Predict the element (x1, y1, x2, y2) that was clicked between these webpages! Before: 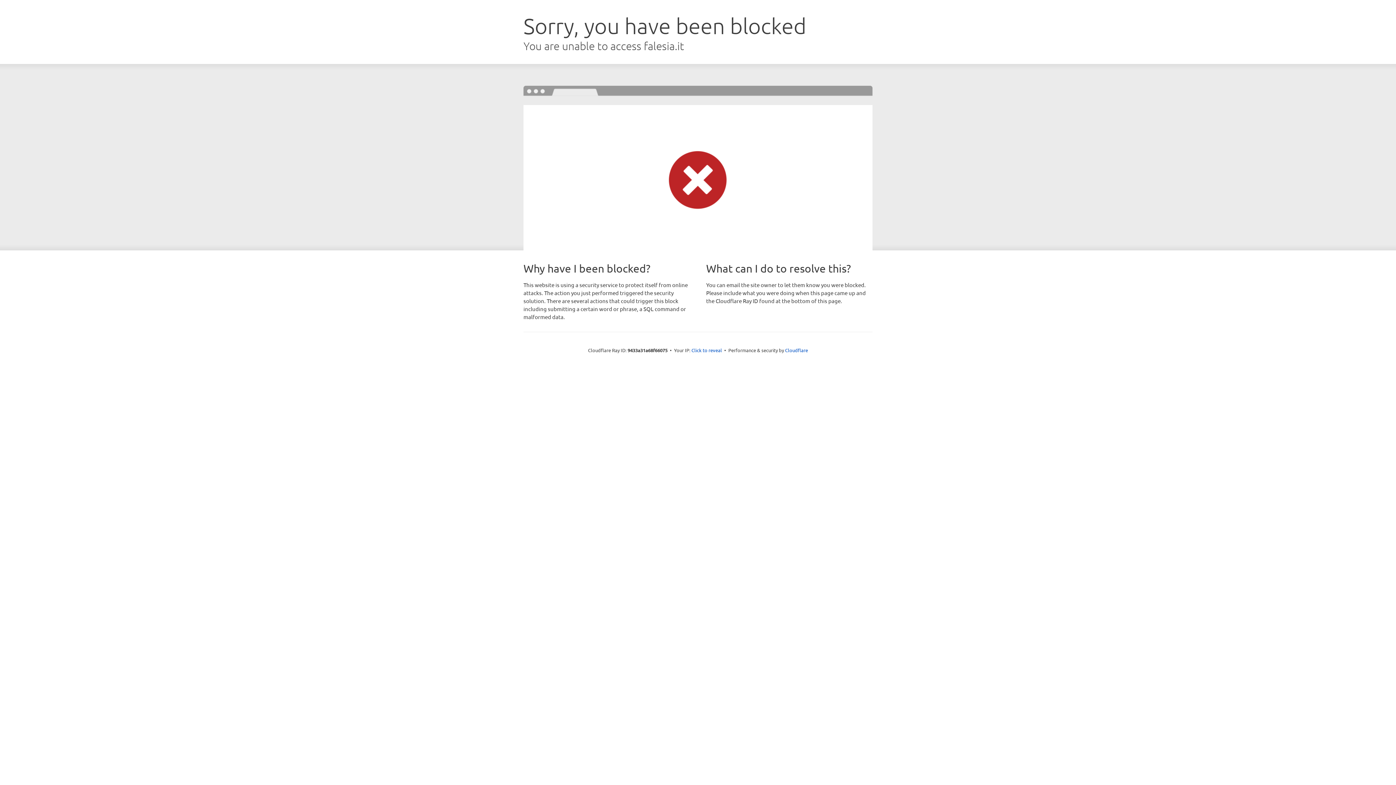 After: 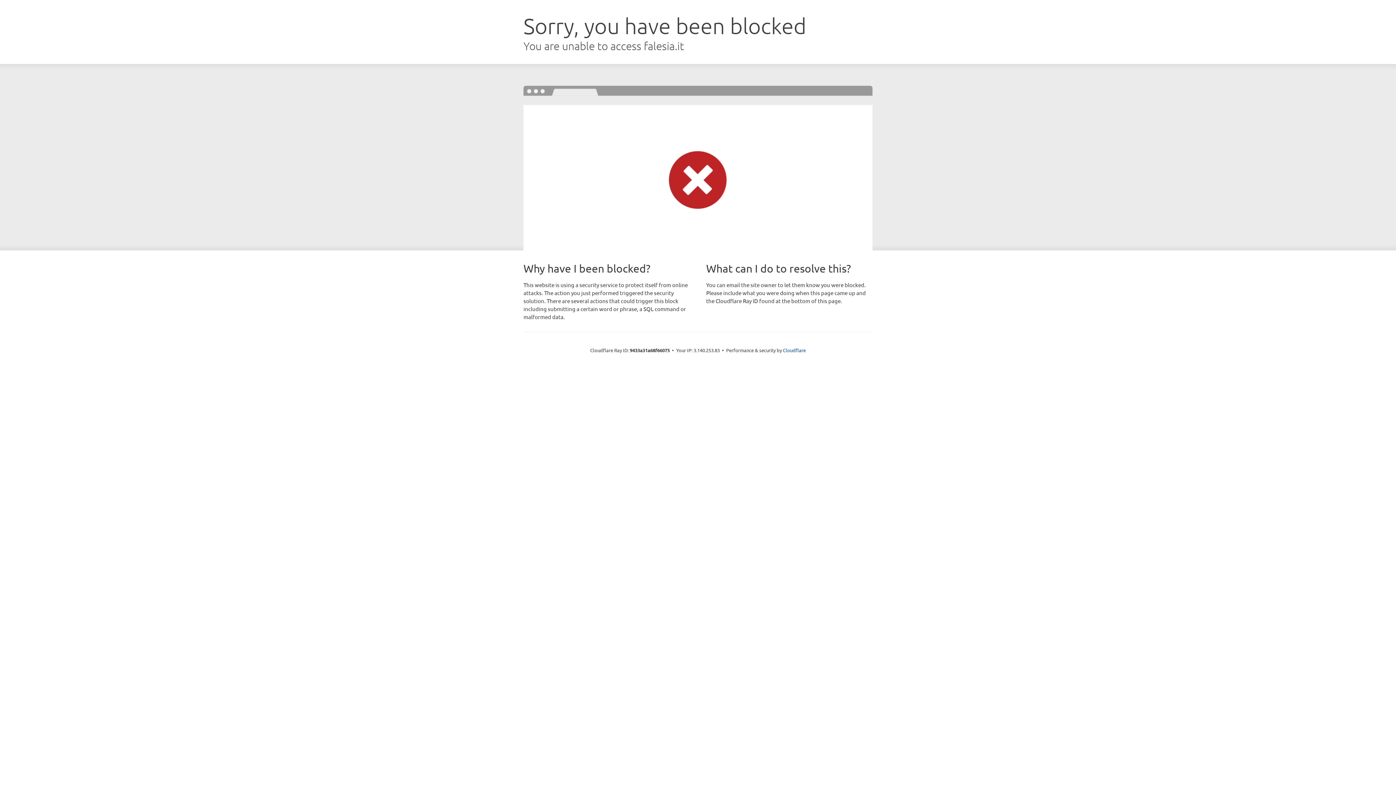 Action: label: Click to reveal bbox: (691, 346, 722, 353)